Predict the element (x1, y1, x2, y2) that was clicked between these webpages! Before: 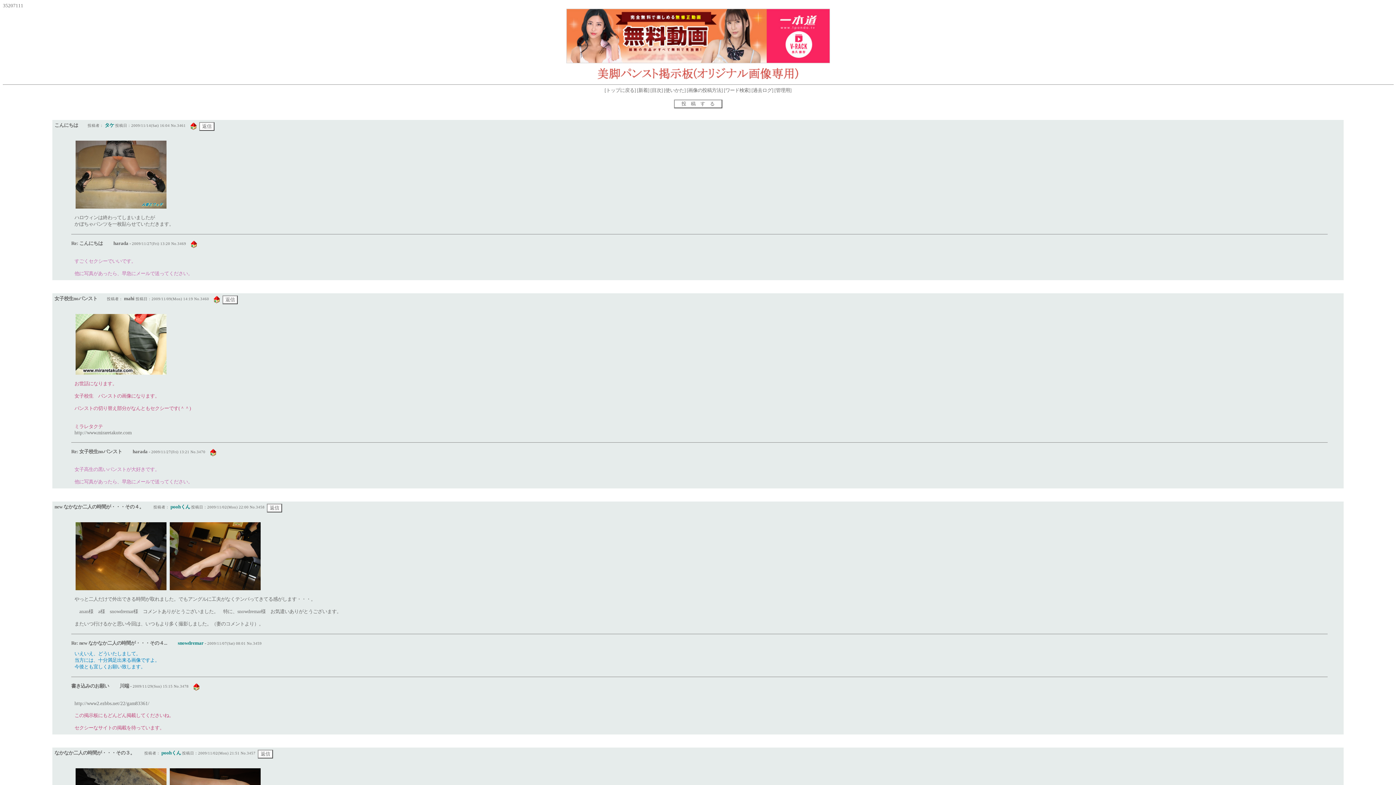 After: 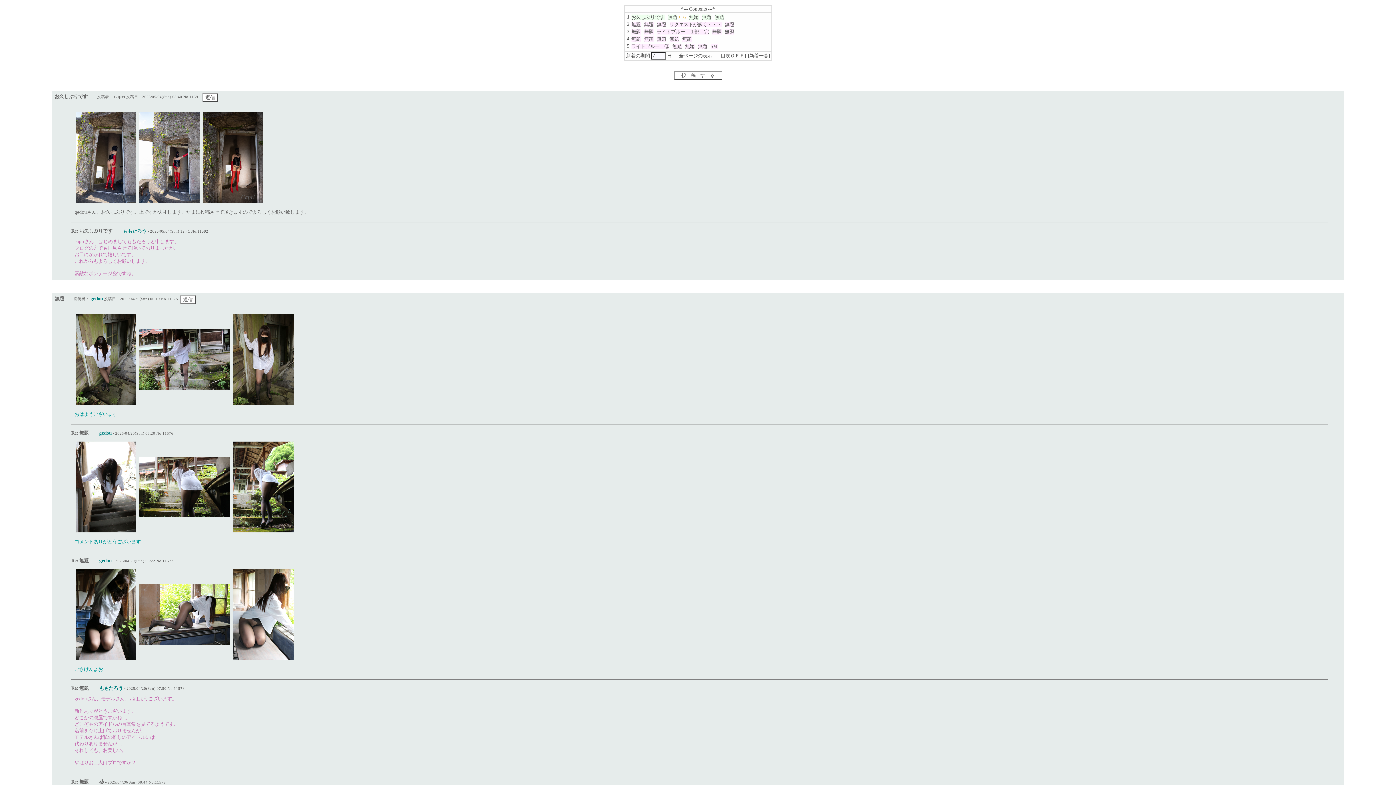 Action: bbox: (652, 87, 661, 93) label: 目次